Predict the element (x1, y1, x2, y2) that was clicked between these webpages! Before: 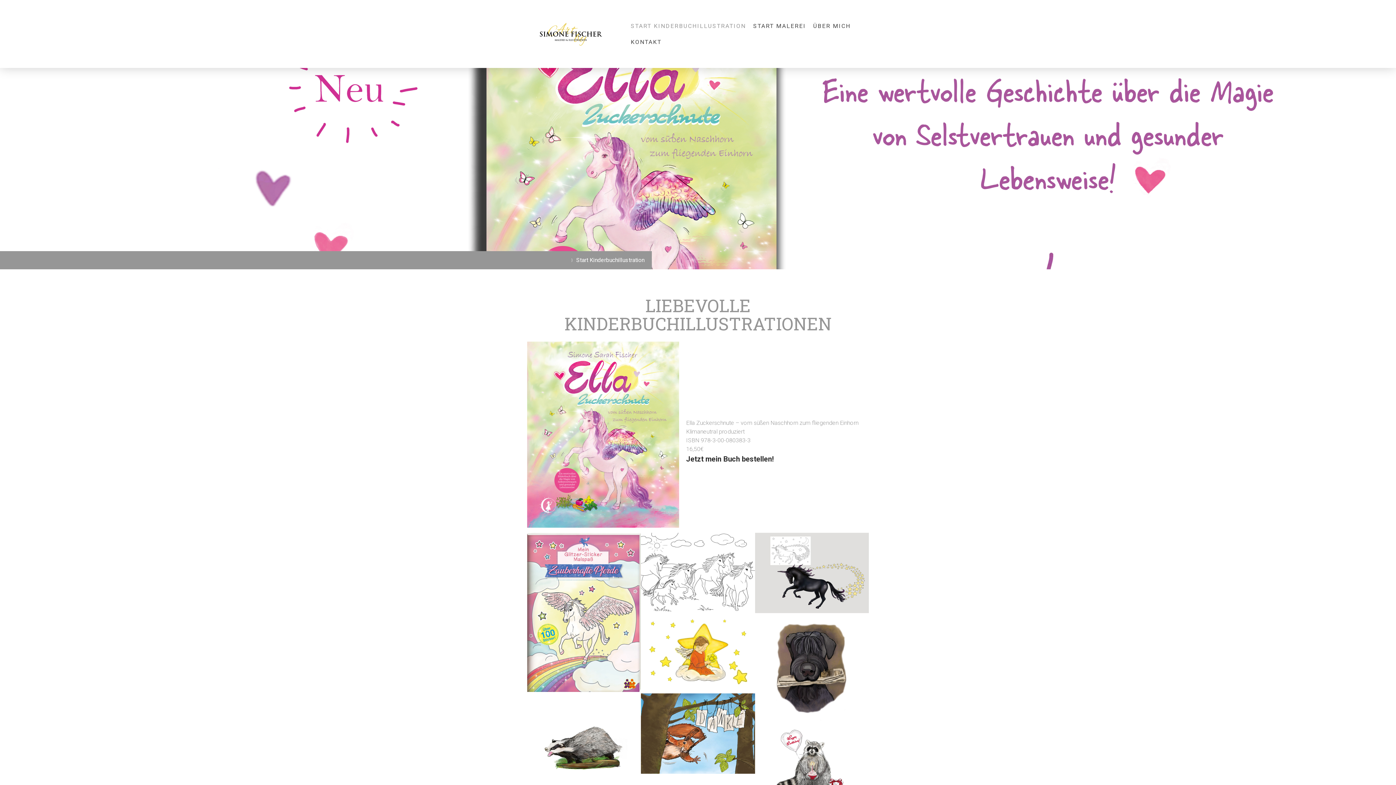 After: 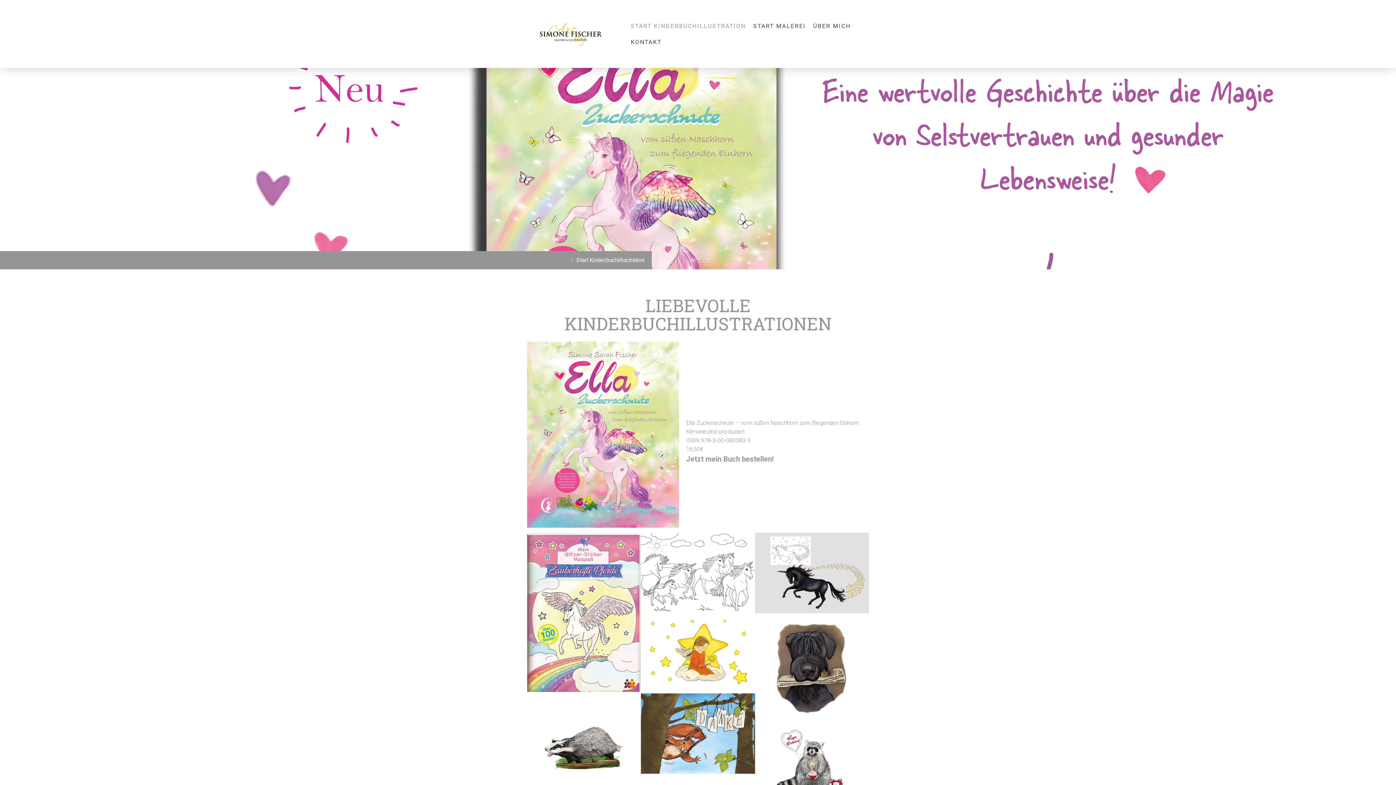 Action: label: Jetzt mein Buch bestellen! bbox: (686, 456, 774, 463)